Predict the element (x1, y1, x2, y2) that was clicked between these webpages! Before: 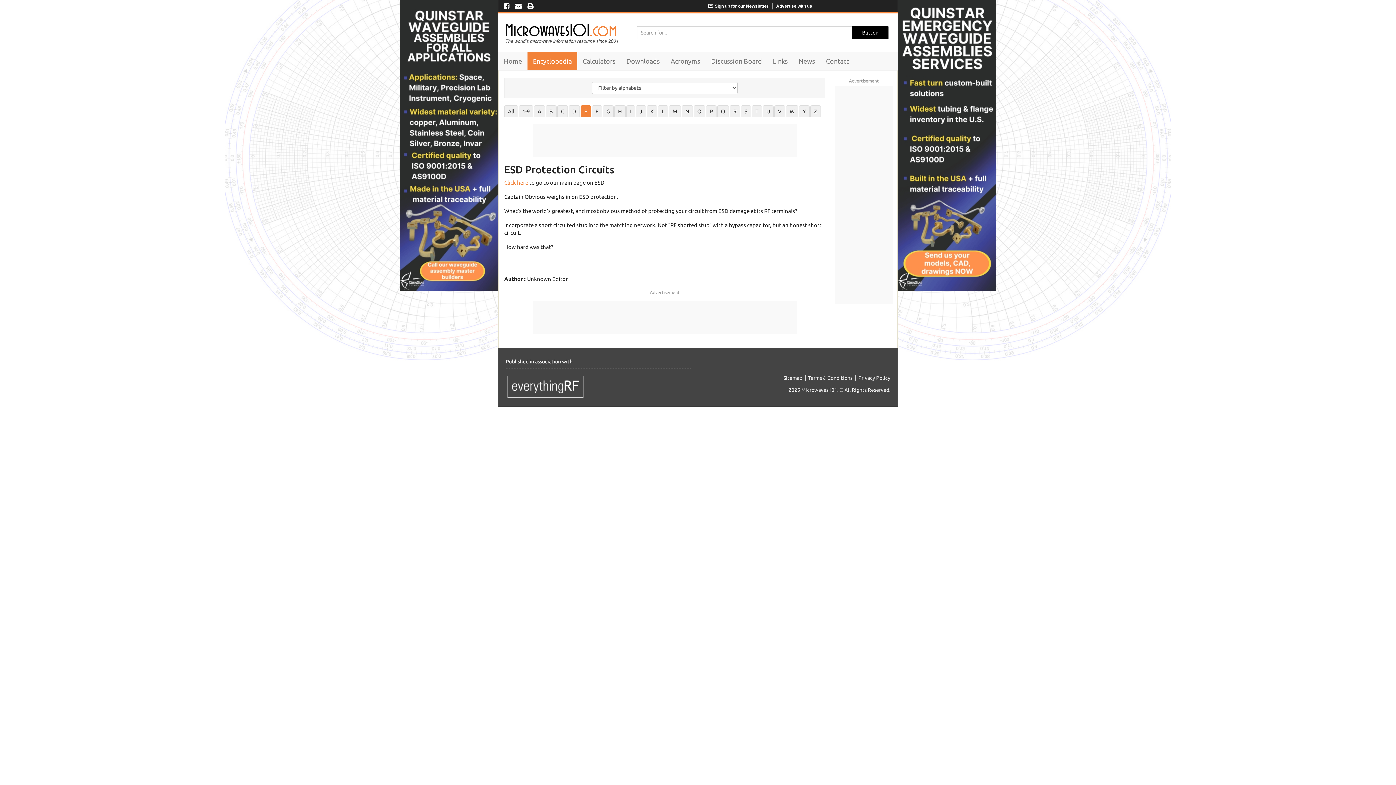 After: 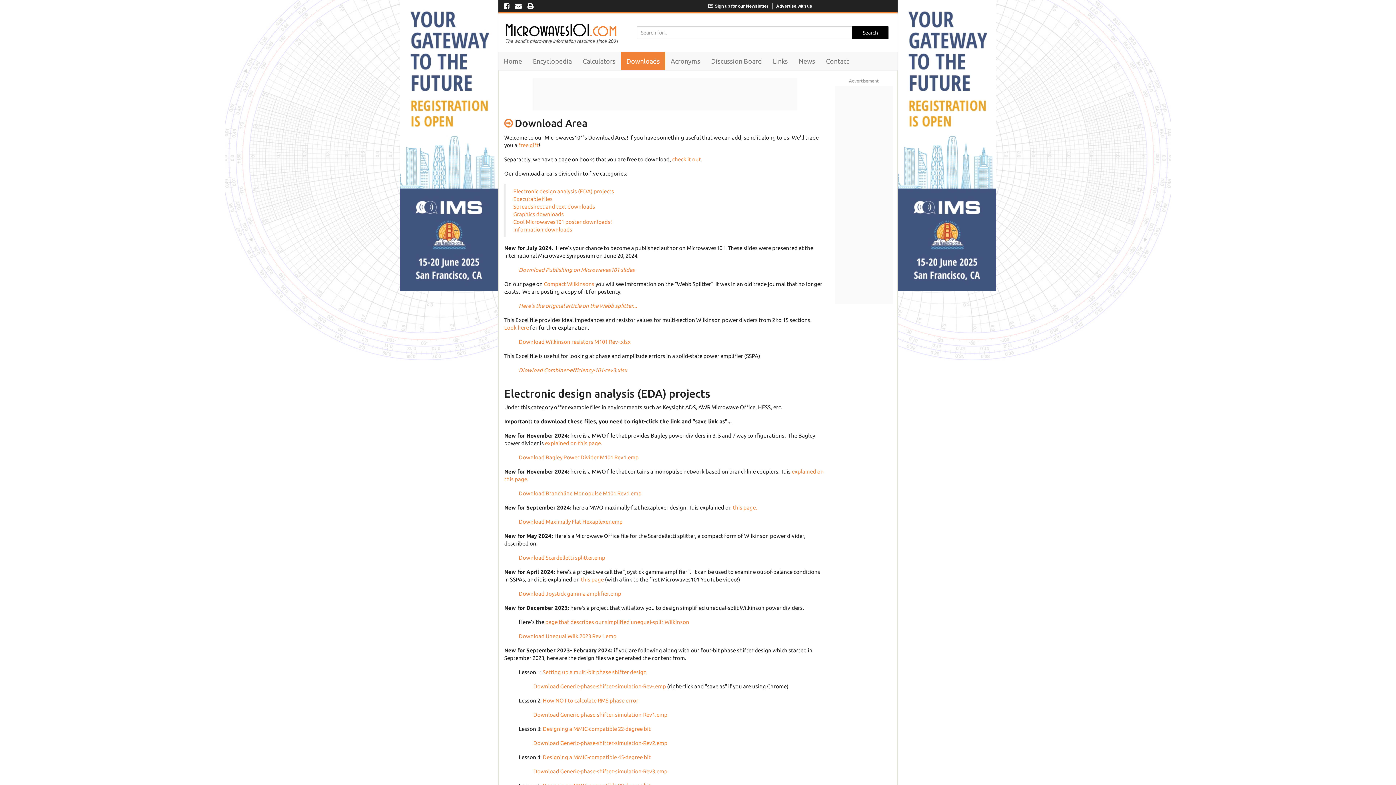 Action: label: Downloads bbox: (621, 52, 665, 70)